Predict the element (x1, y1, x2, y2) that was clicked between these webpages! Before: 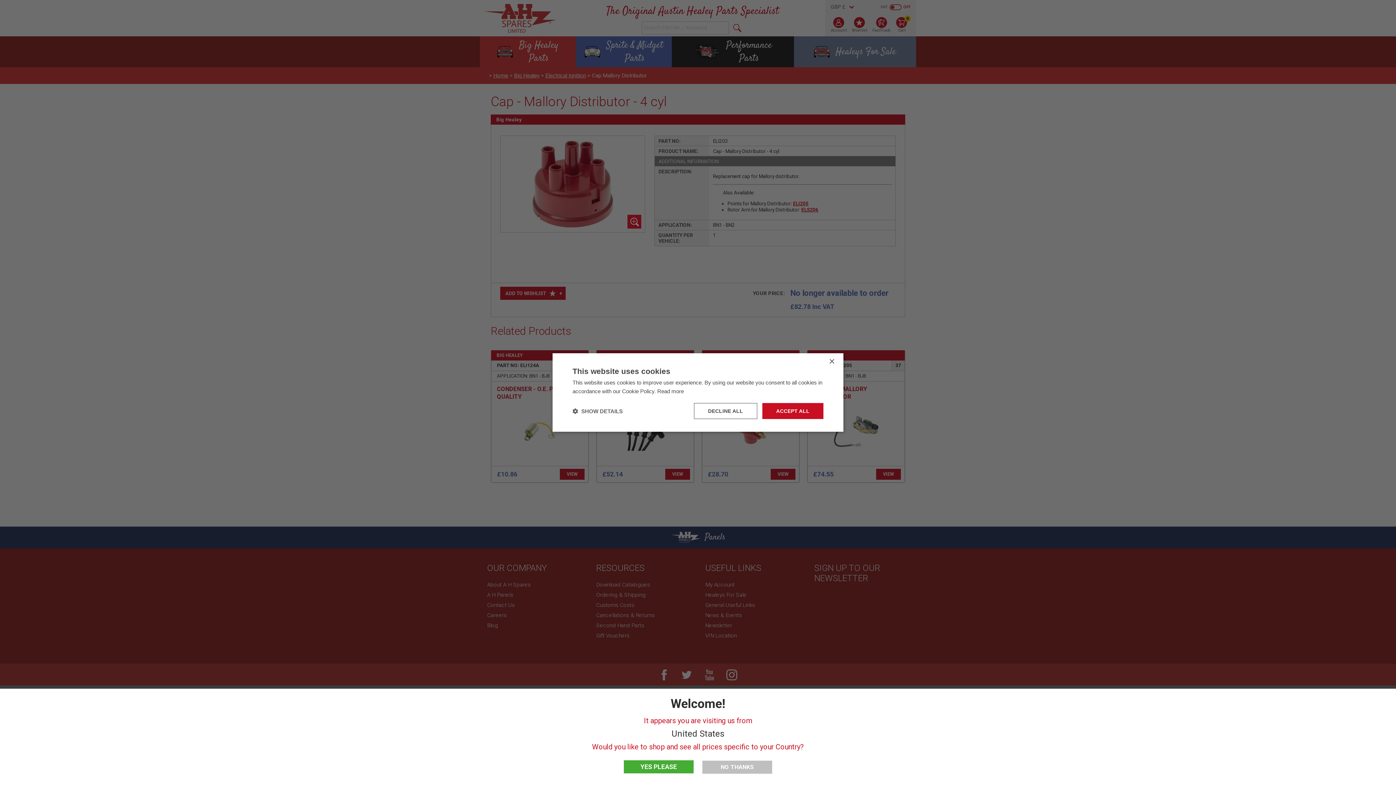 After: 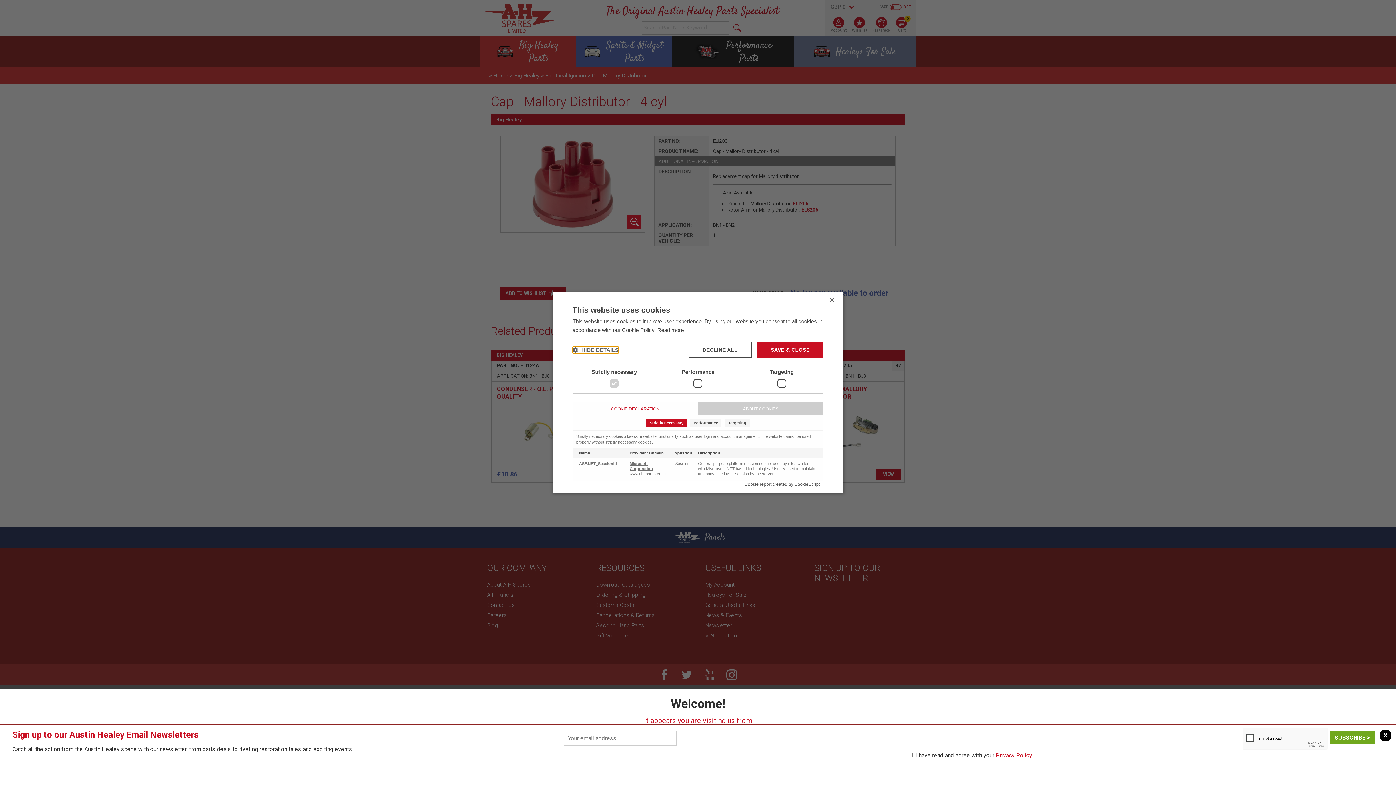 Action: bbox: (572, 407, 622, 414) label:  SHOW DETAILS